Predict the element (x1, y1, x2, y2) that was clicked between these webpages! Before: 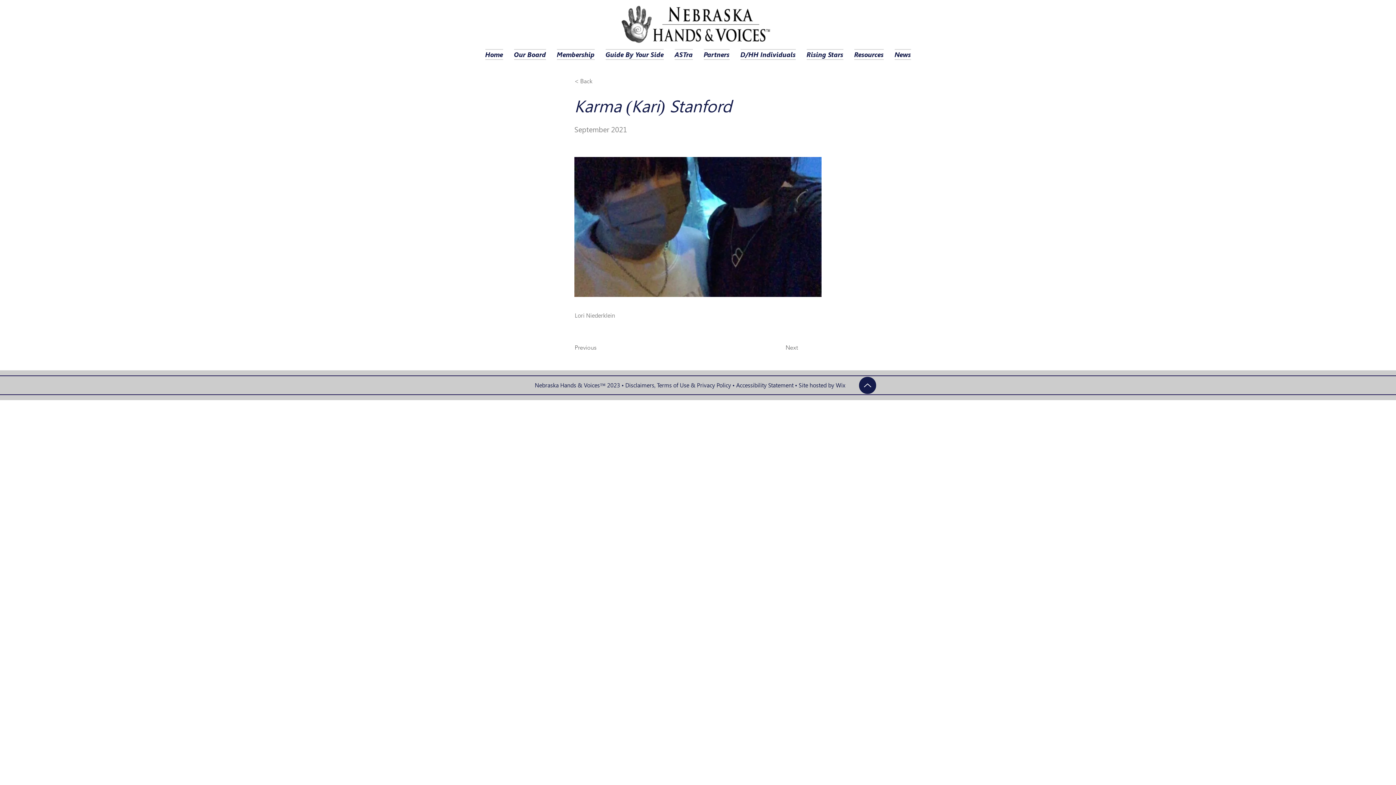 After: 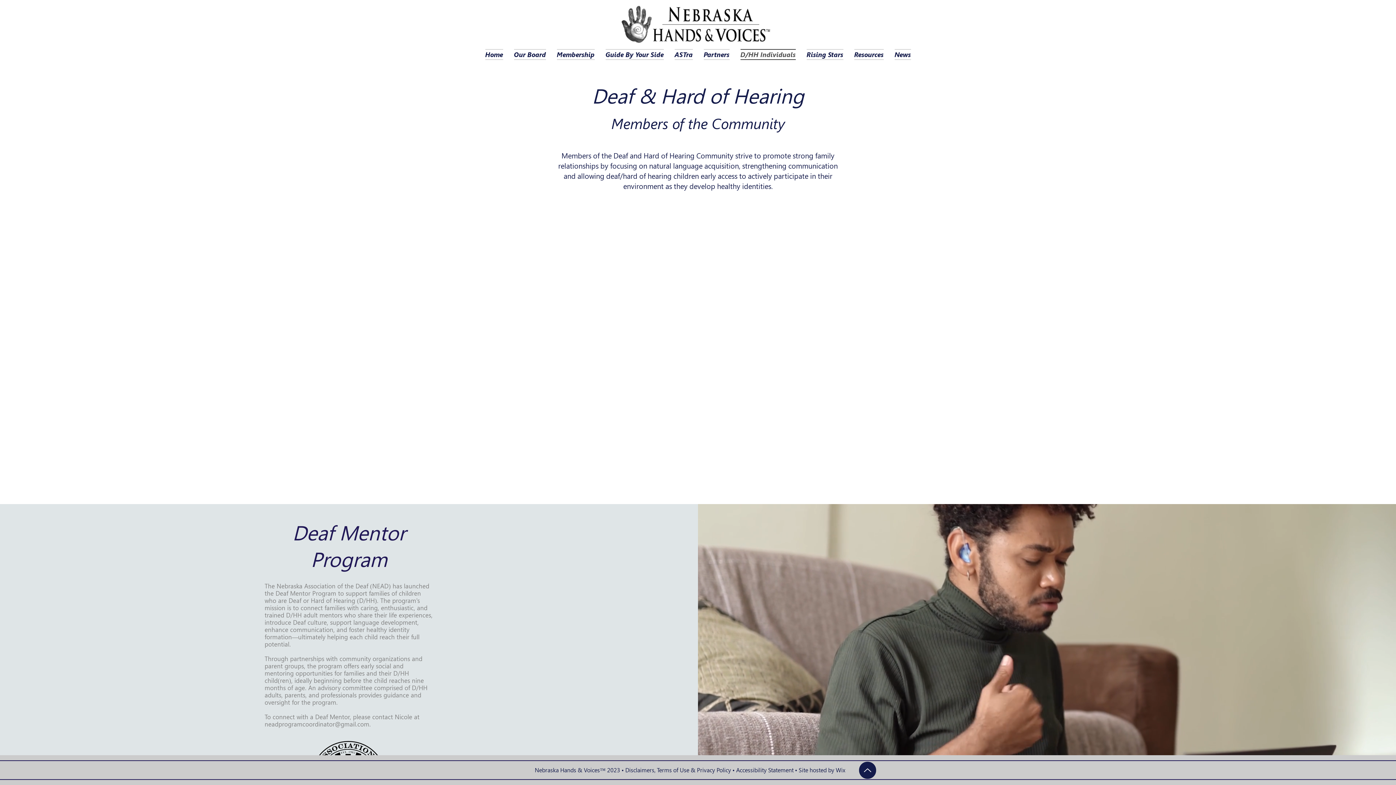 Action: label: D/HH Individuals bbox: (735, 49, 801, 60)